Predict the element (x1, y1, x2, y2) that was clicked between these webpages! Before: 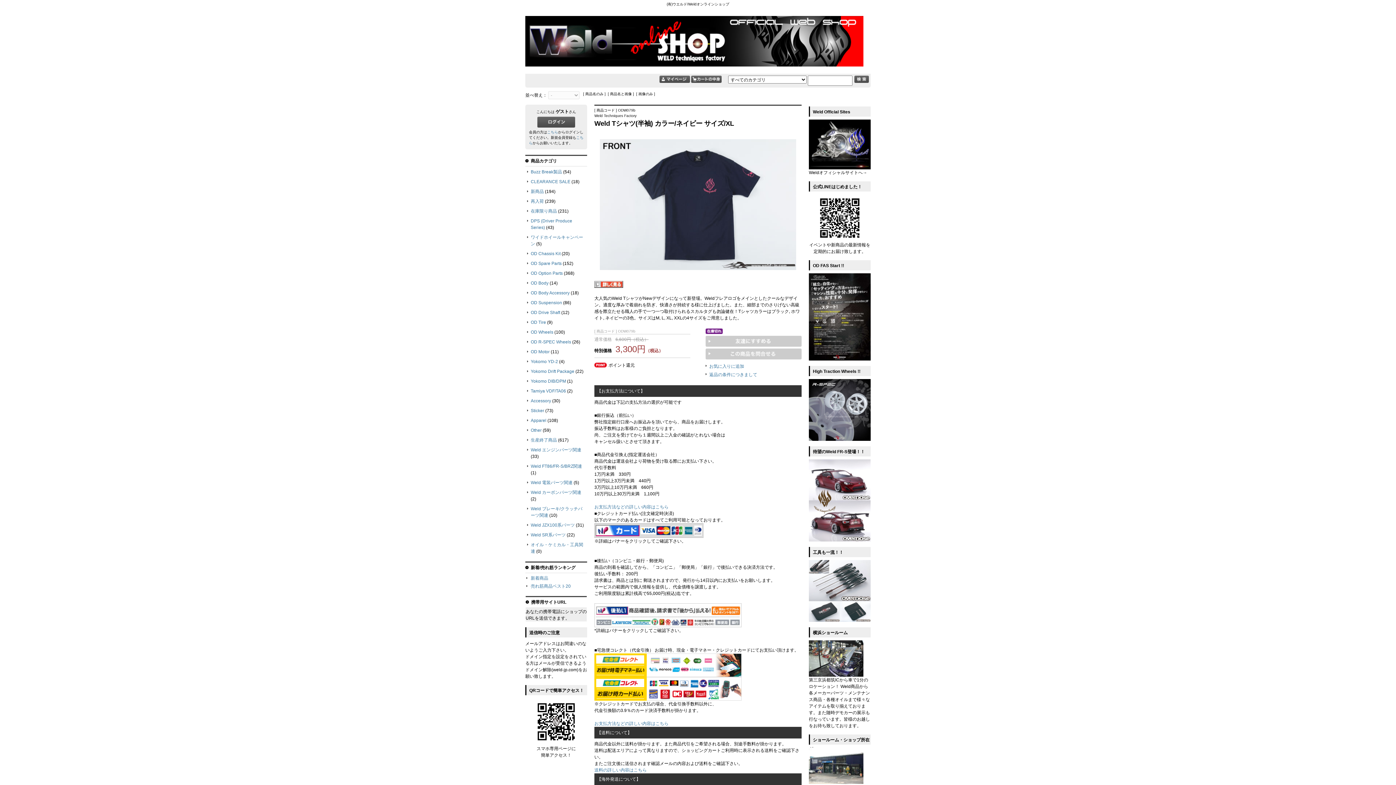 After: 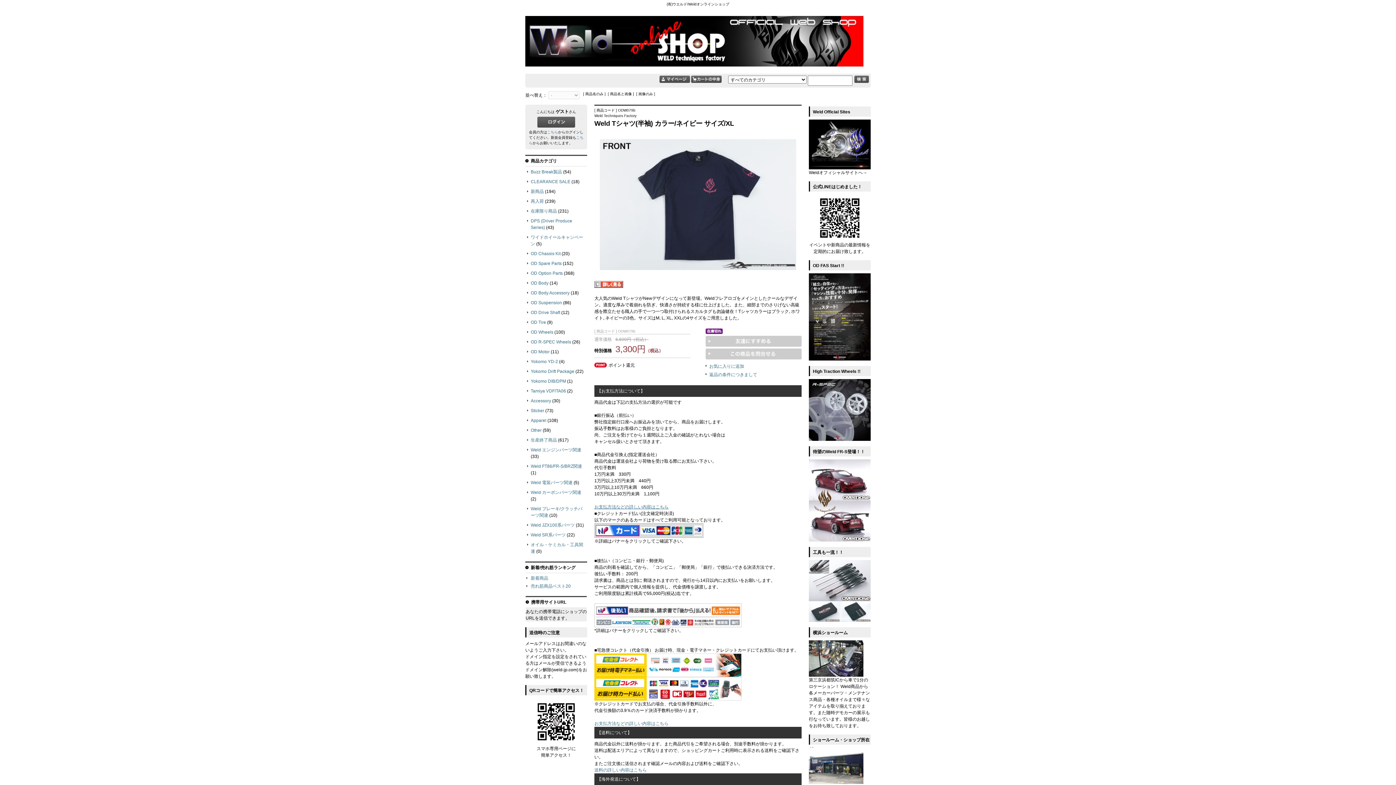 Action: bbox: (594, 504, 668, 509) label: お支払方法などの詳しい内容はこちら